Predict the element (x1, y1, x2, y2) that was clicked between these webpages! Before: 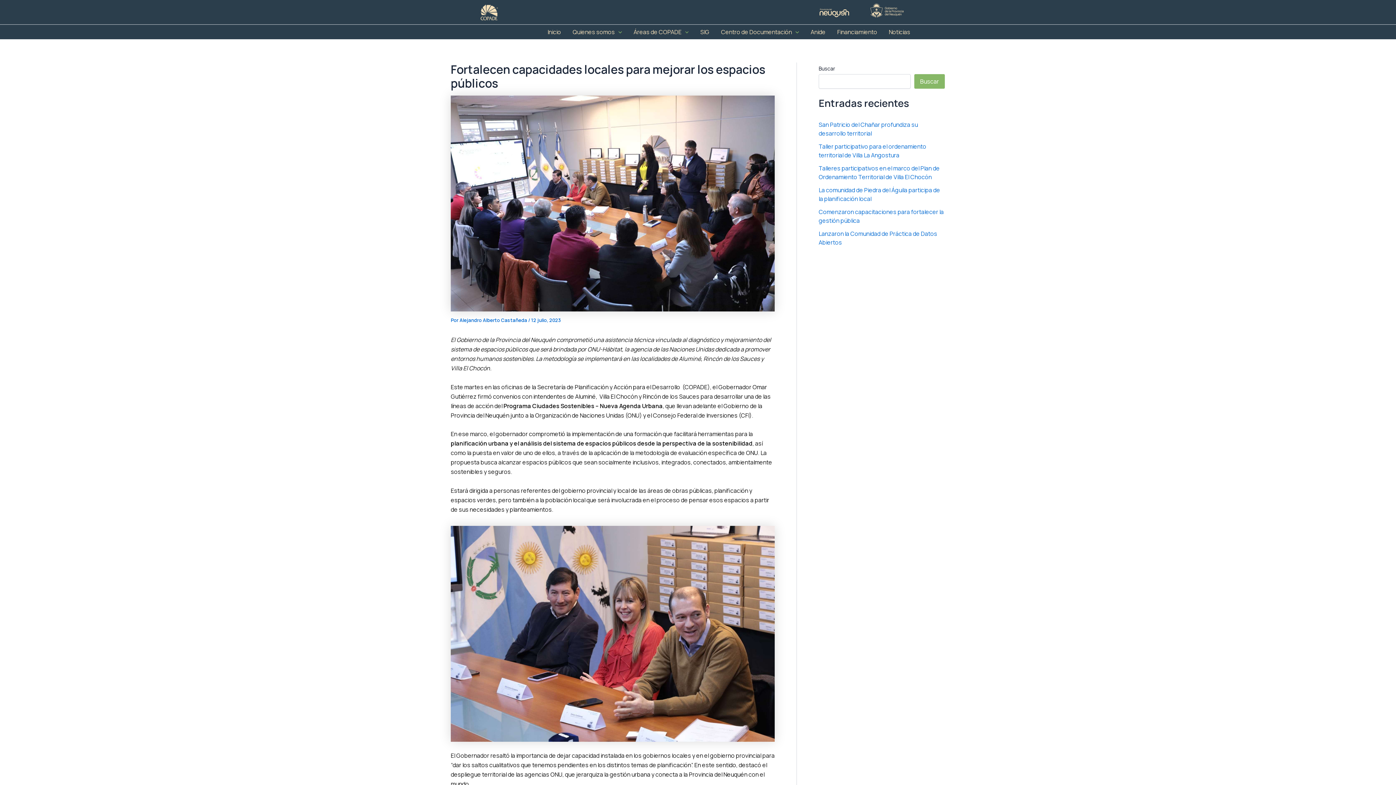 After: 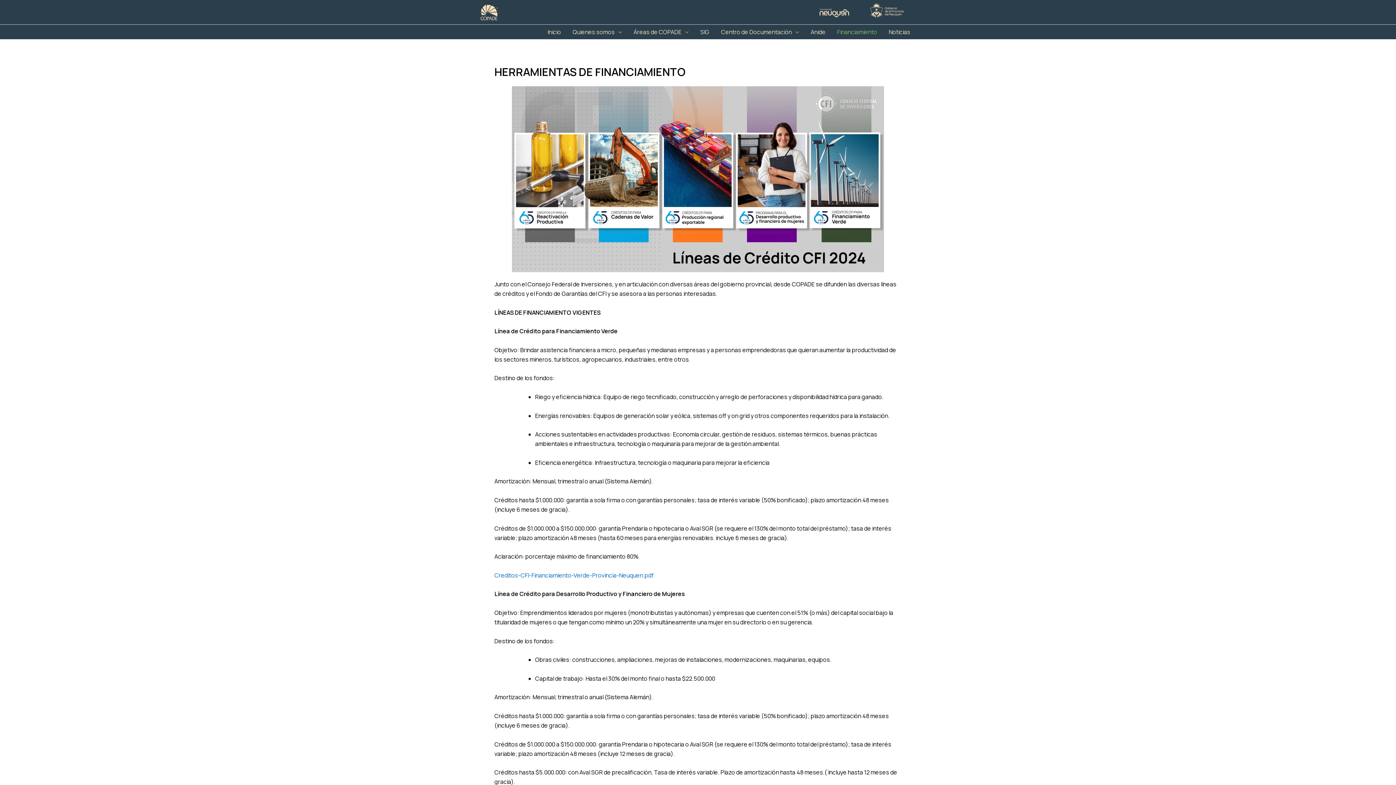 Action: bbox: (831, 24, 883, 39) label: Financiamiento